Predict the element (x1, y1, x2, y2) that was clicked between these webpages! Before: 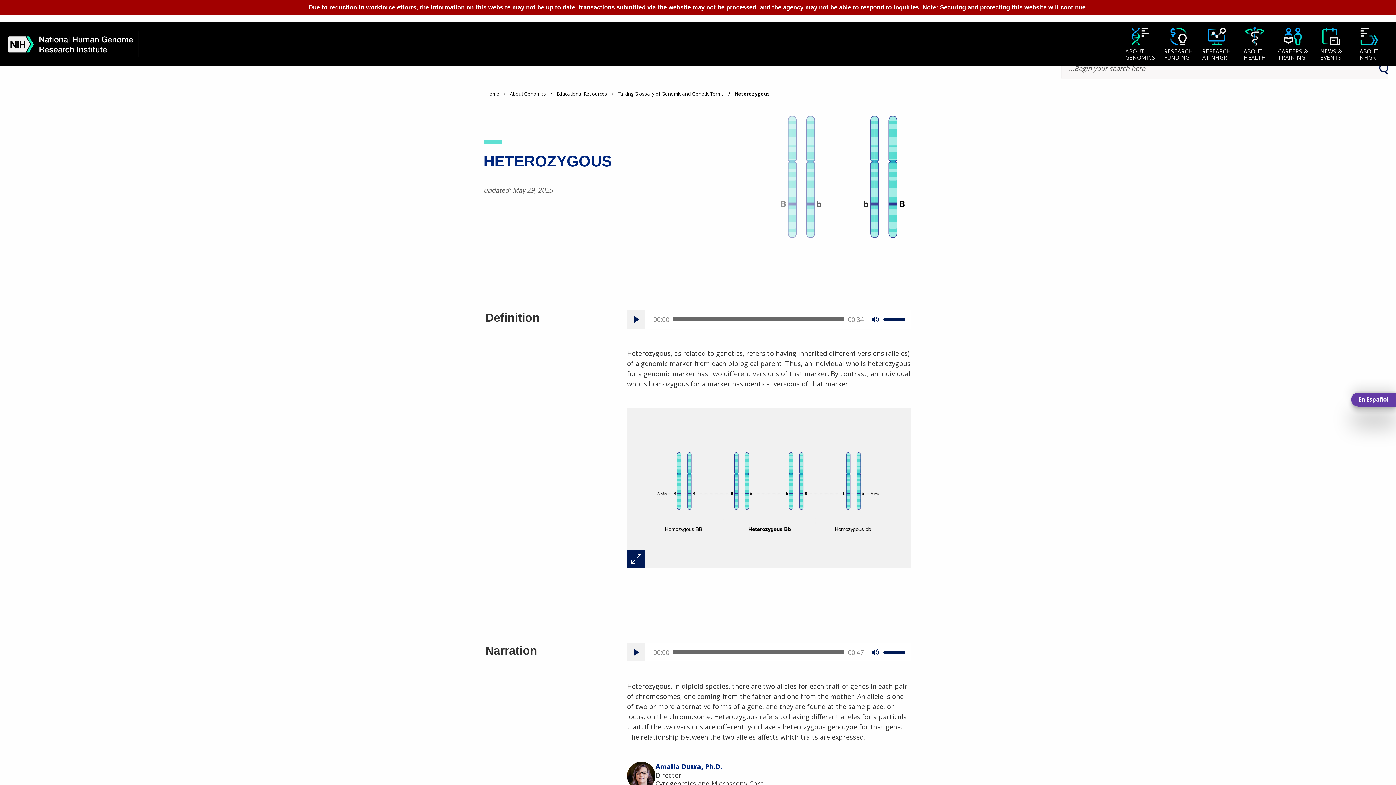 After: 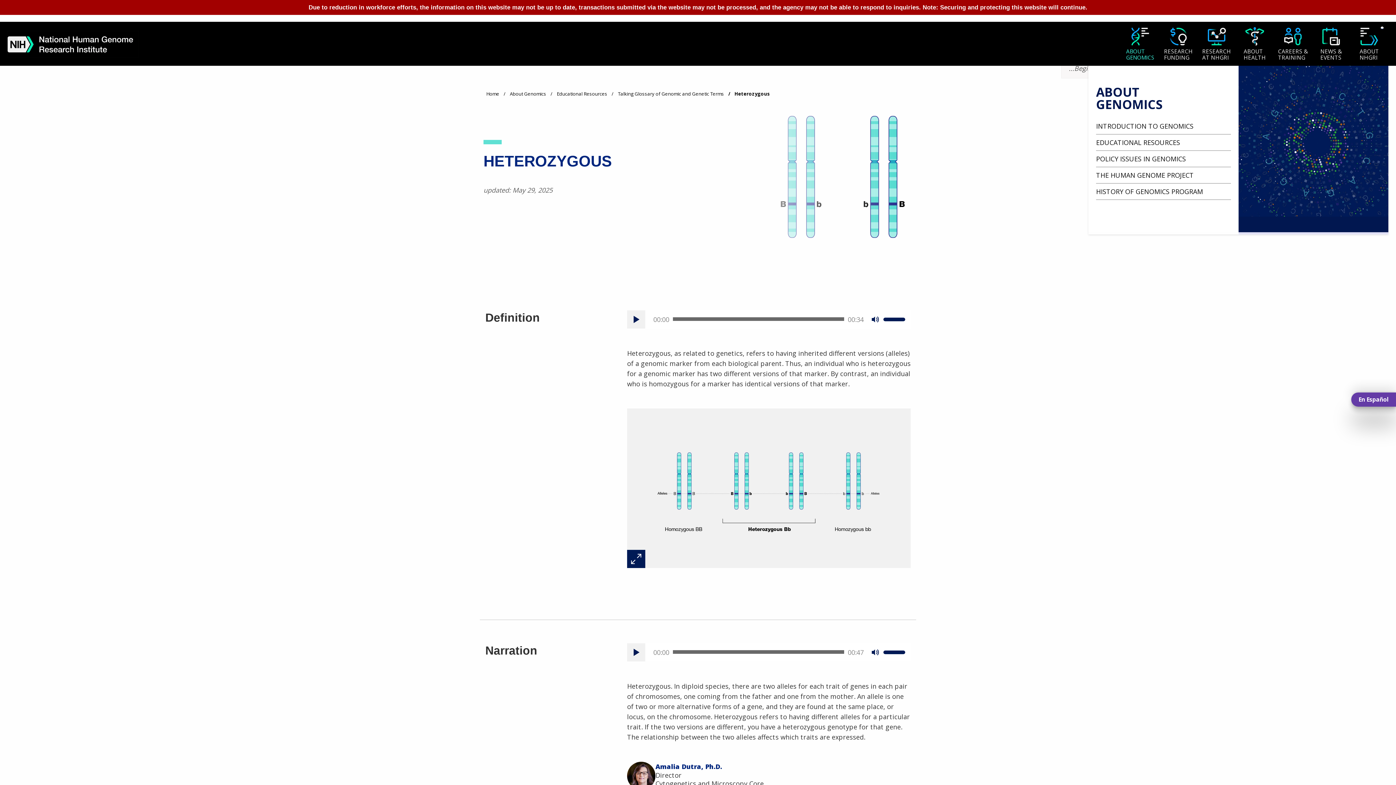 Action: bbox: (1124, 26, 1156, 62) label: About Genomics